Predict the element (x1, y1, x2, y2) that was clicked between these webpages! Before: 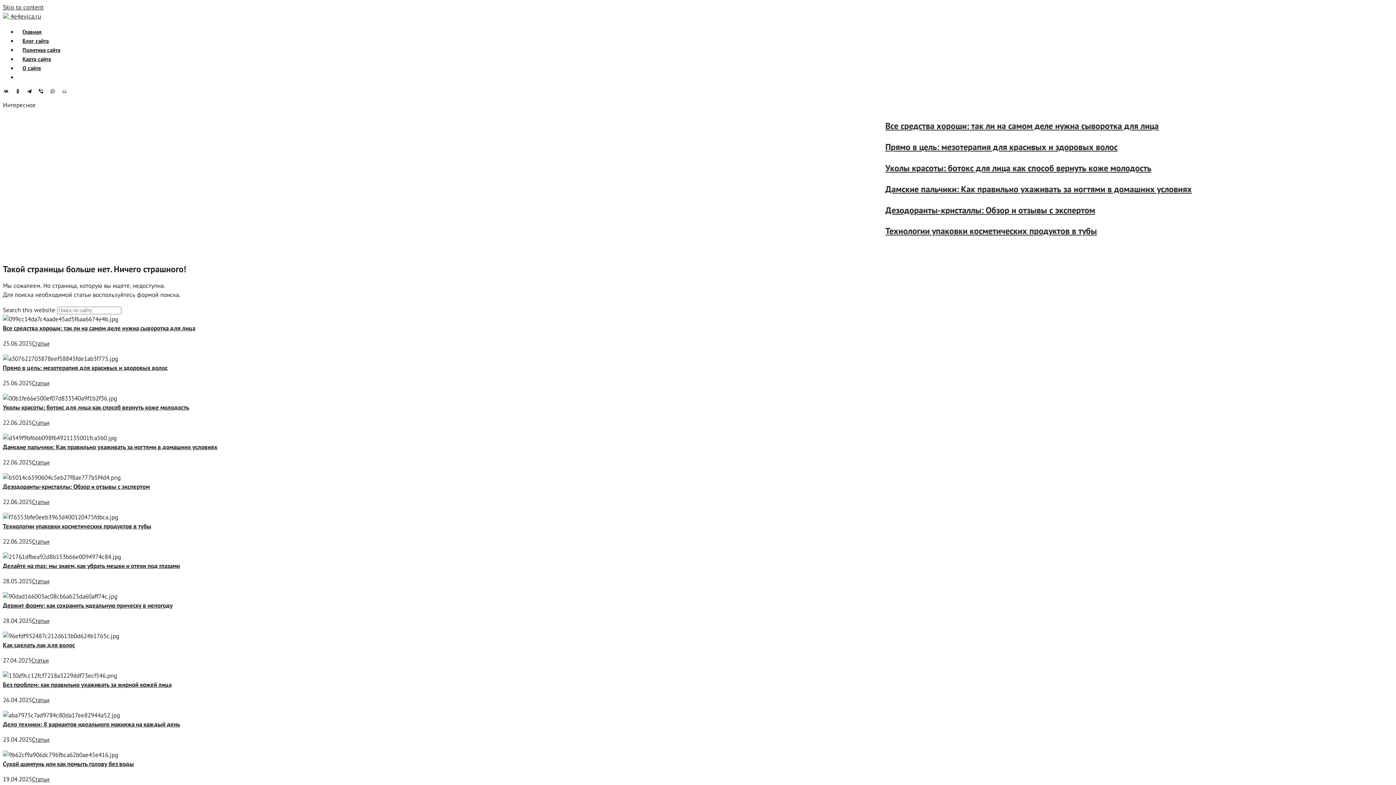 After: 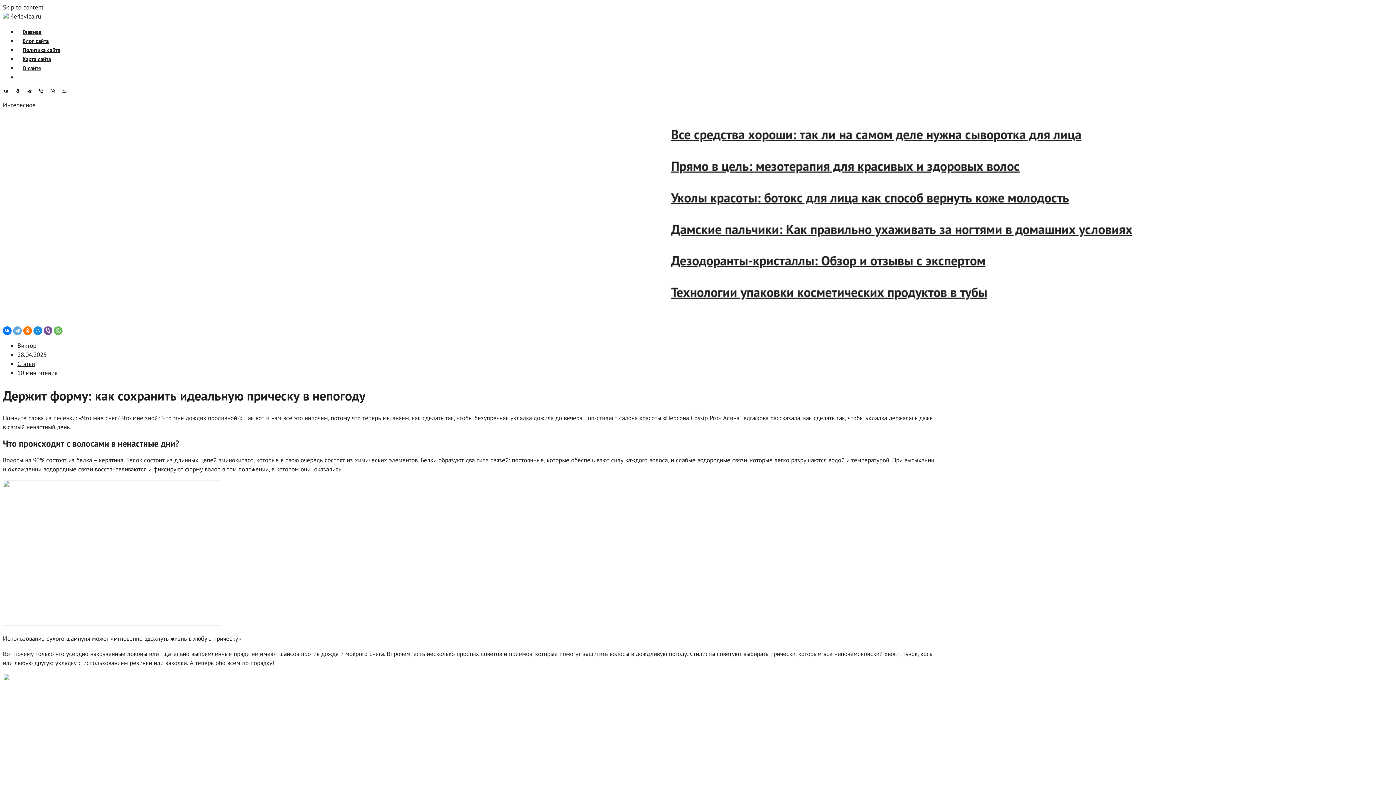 Action: label: Держит форму: как сохранить идеальную прическу в непогоду bbox: (2, 601, 172, 609)